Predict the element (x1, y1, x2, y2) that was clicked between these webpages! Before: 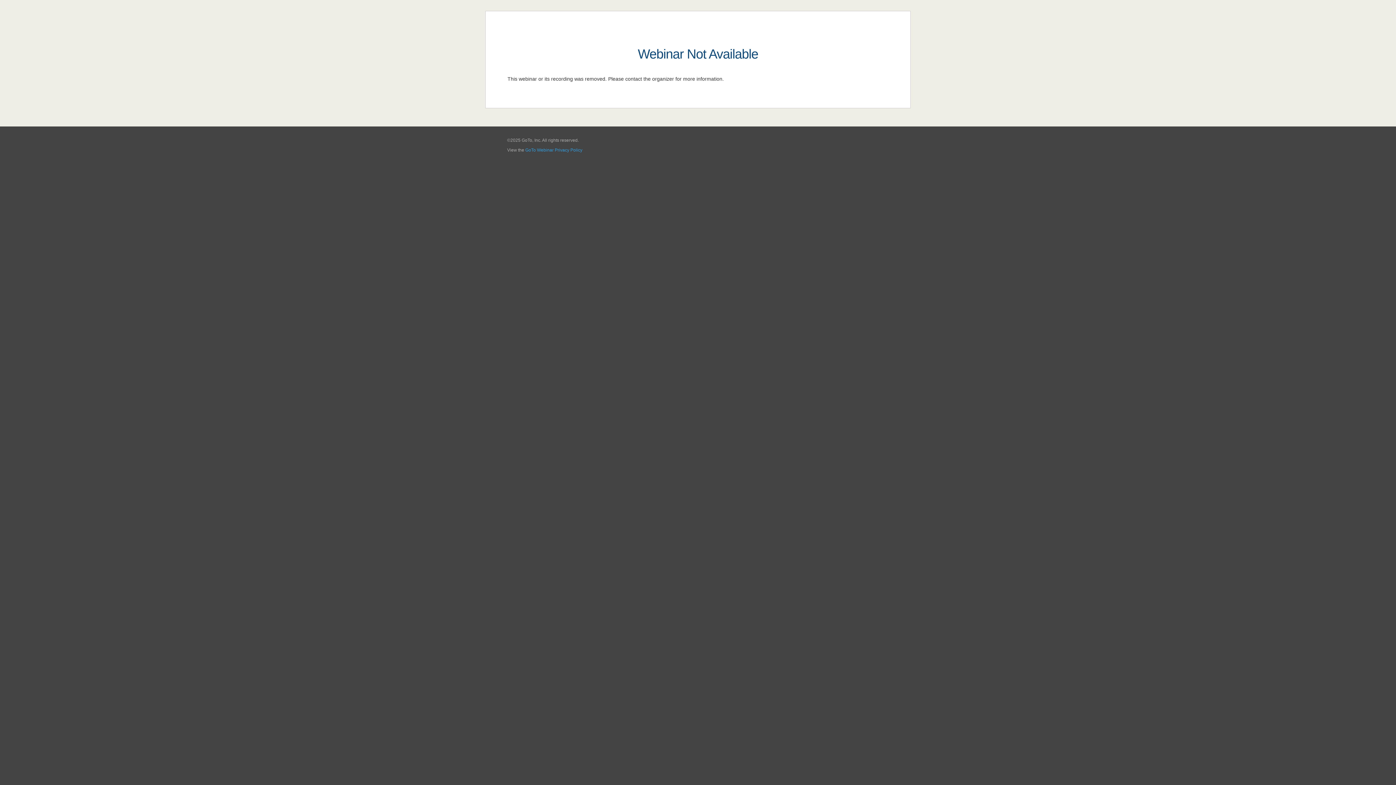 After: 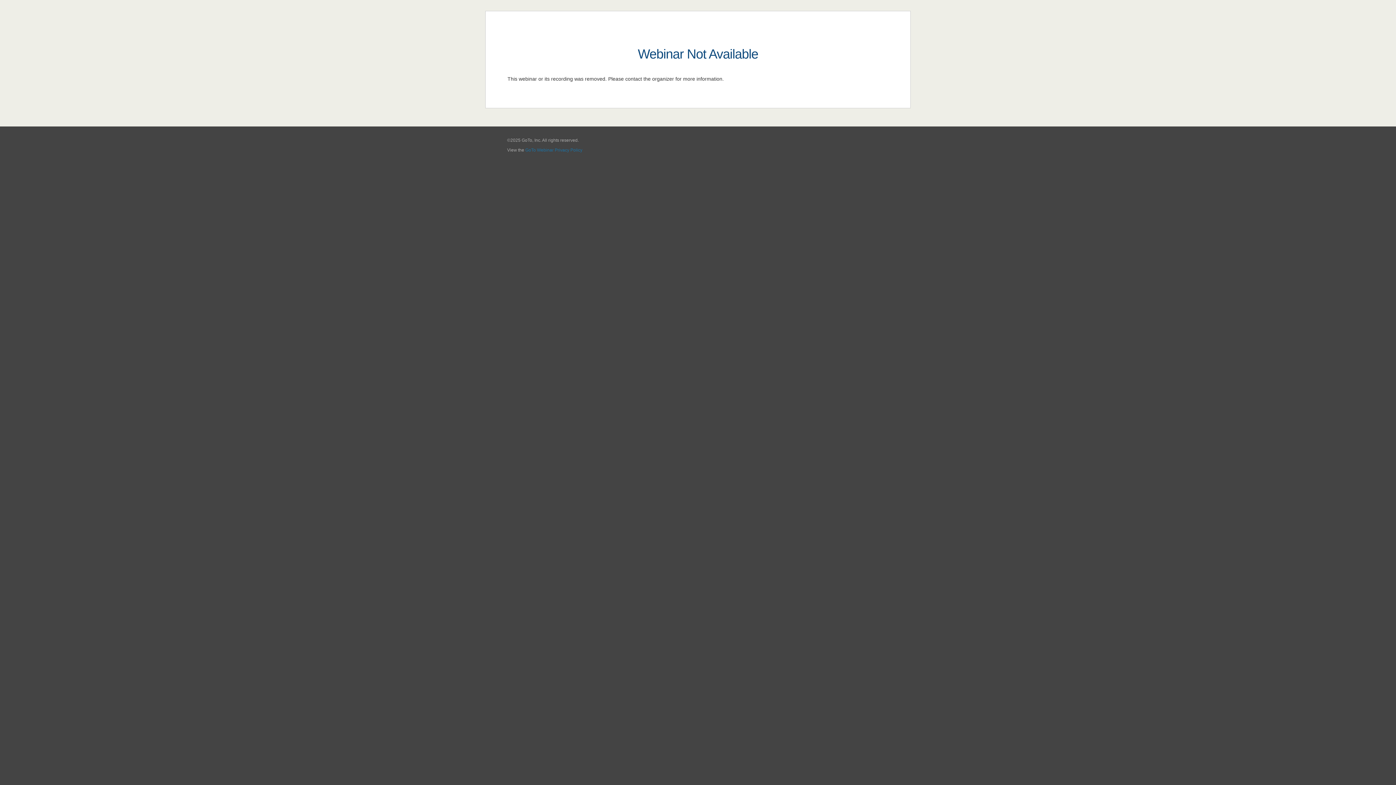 Action: bbox: (525, 147, 582, 152) label: GoTo Webinar Privacy Policy